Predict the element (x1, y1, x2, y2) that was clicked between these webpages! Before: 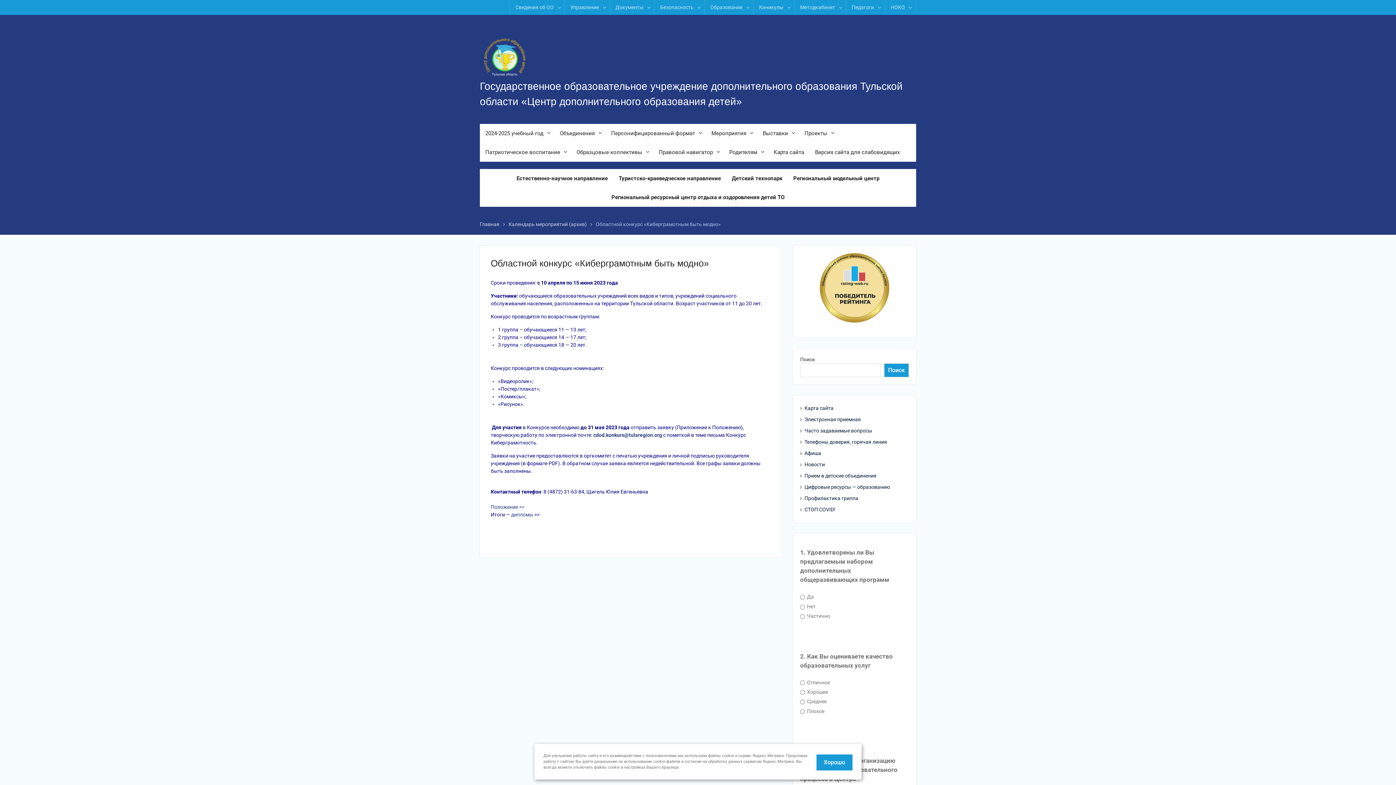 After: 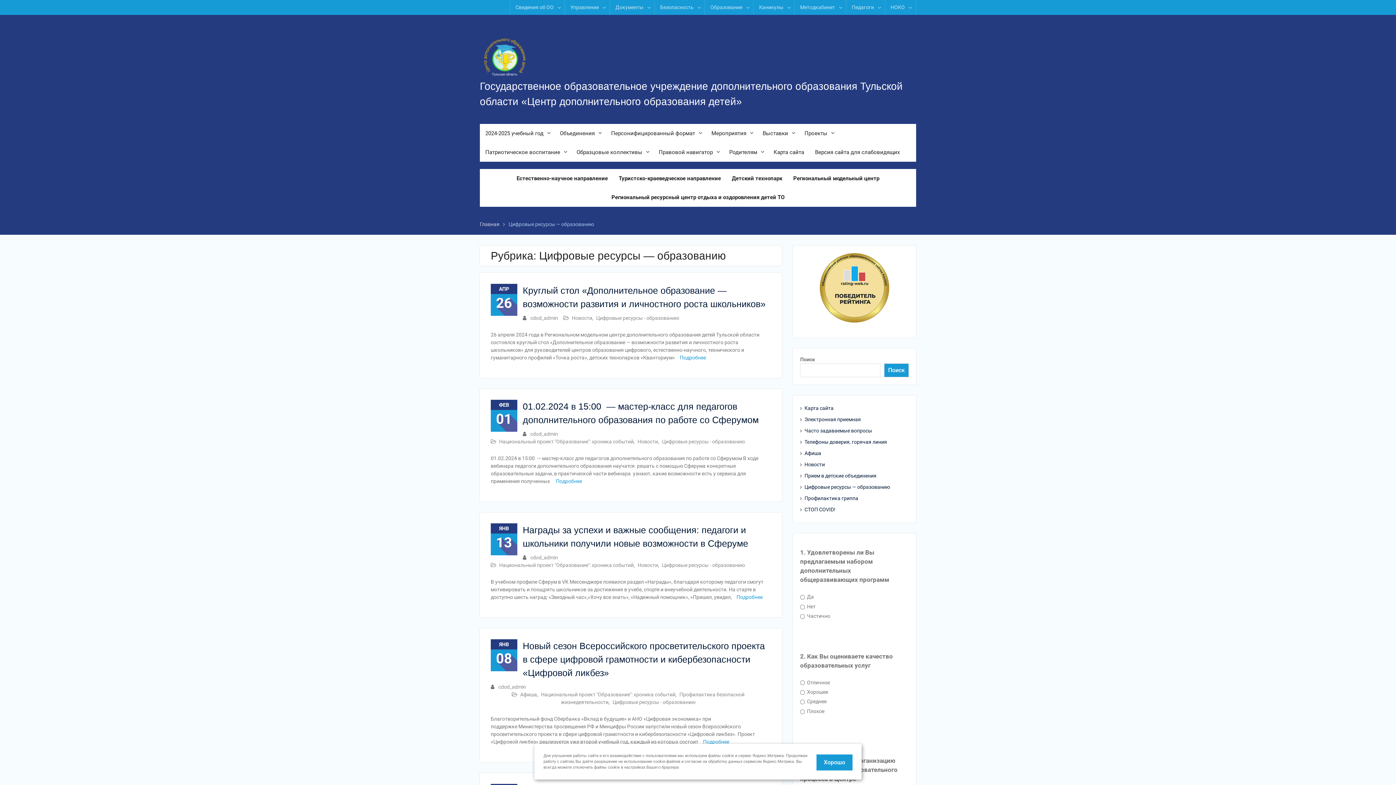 Action: label: Цифровые ресурсы — образованию bbox: (804, 484, 890, 490)